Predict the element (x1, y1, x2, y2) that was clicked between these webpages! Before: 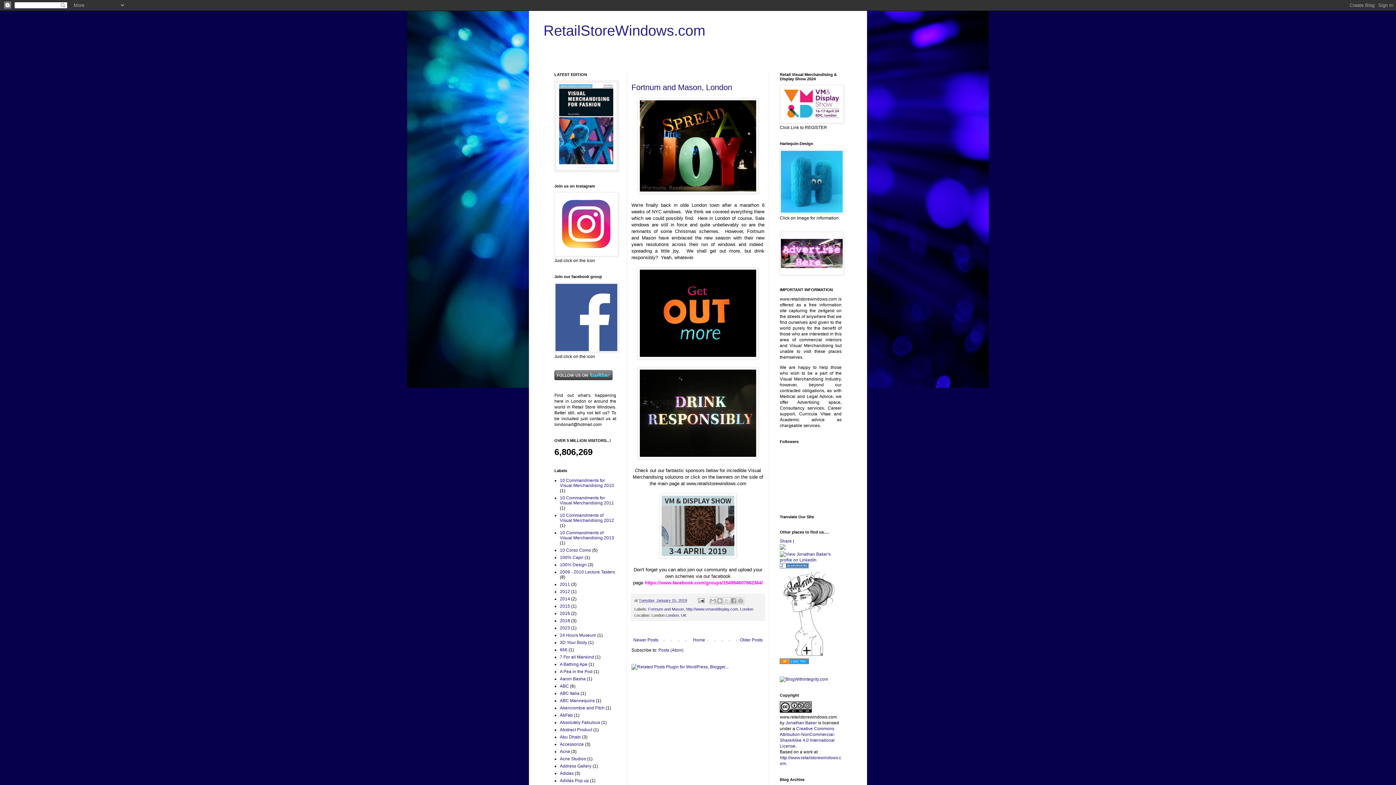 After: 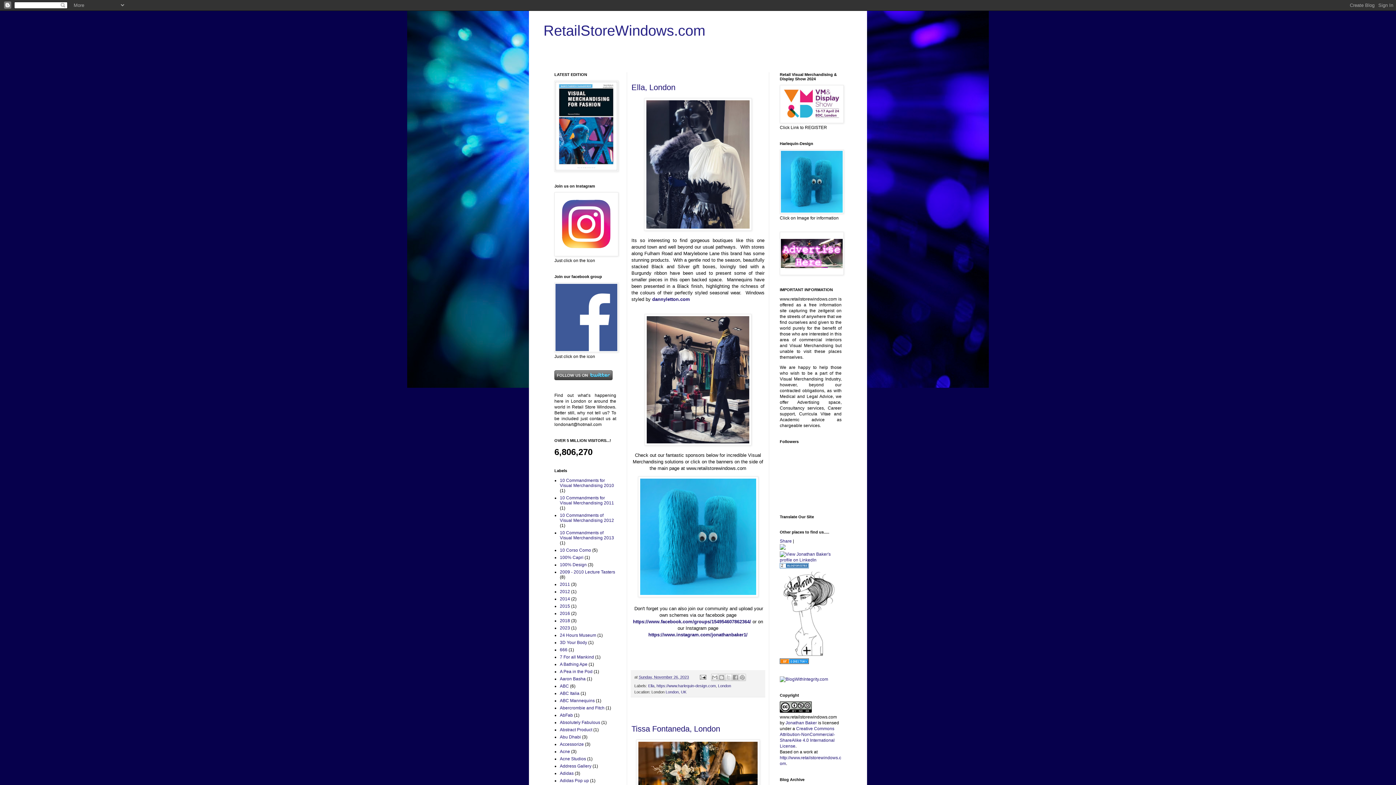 Action: bbox: (637, 454, 758, 460)